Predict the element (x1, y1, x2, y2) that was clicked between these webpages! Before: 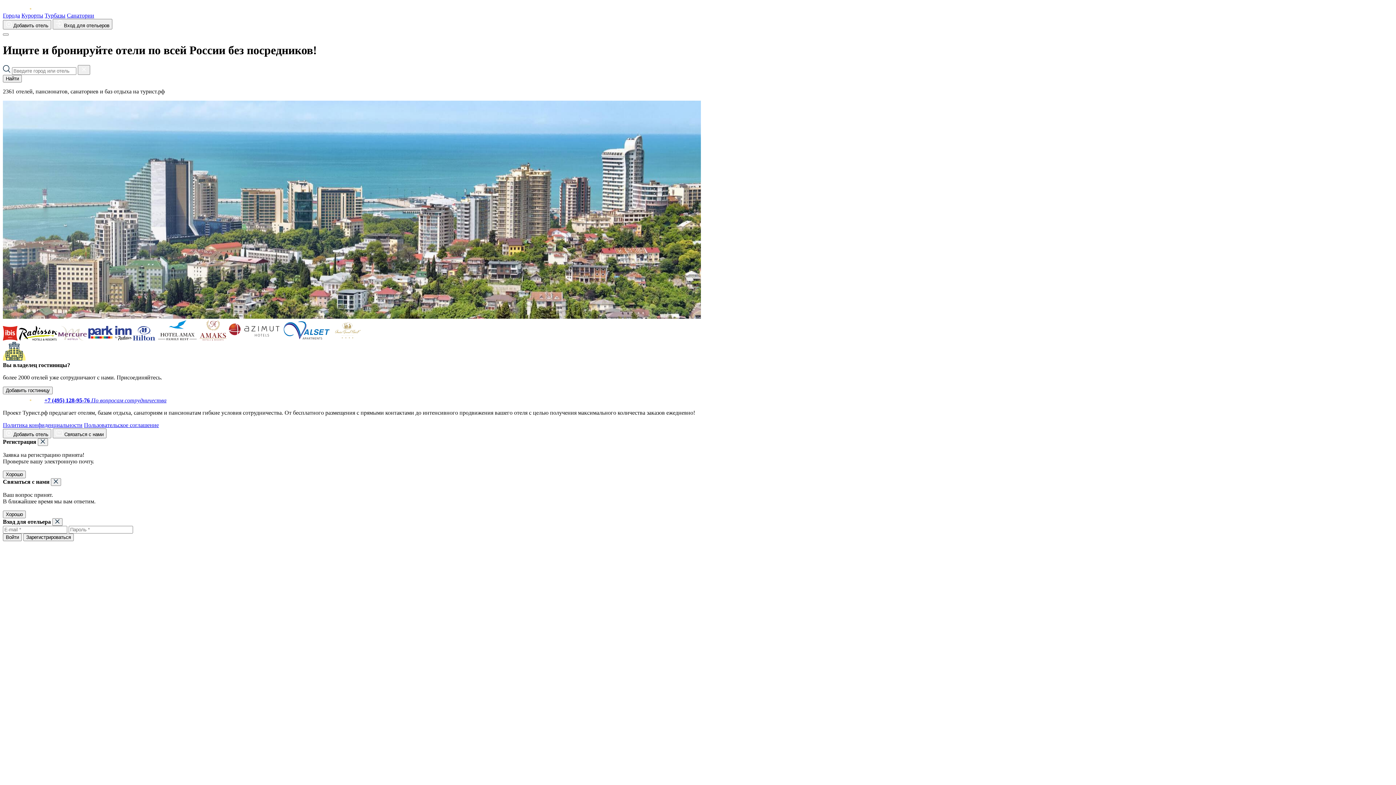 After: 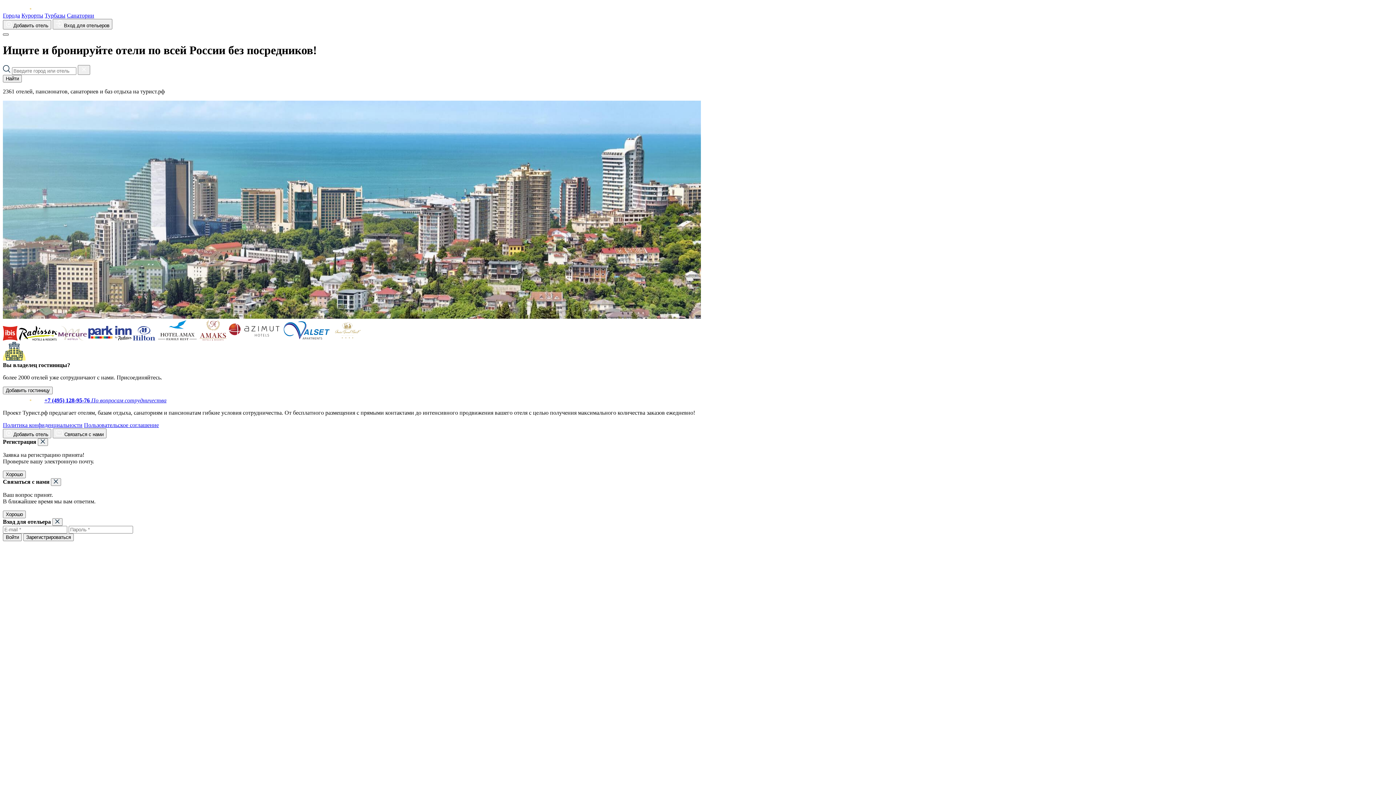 Action: bbox: (2, 33, 8, 35) label: Меню сайта